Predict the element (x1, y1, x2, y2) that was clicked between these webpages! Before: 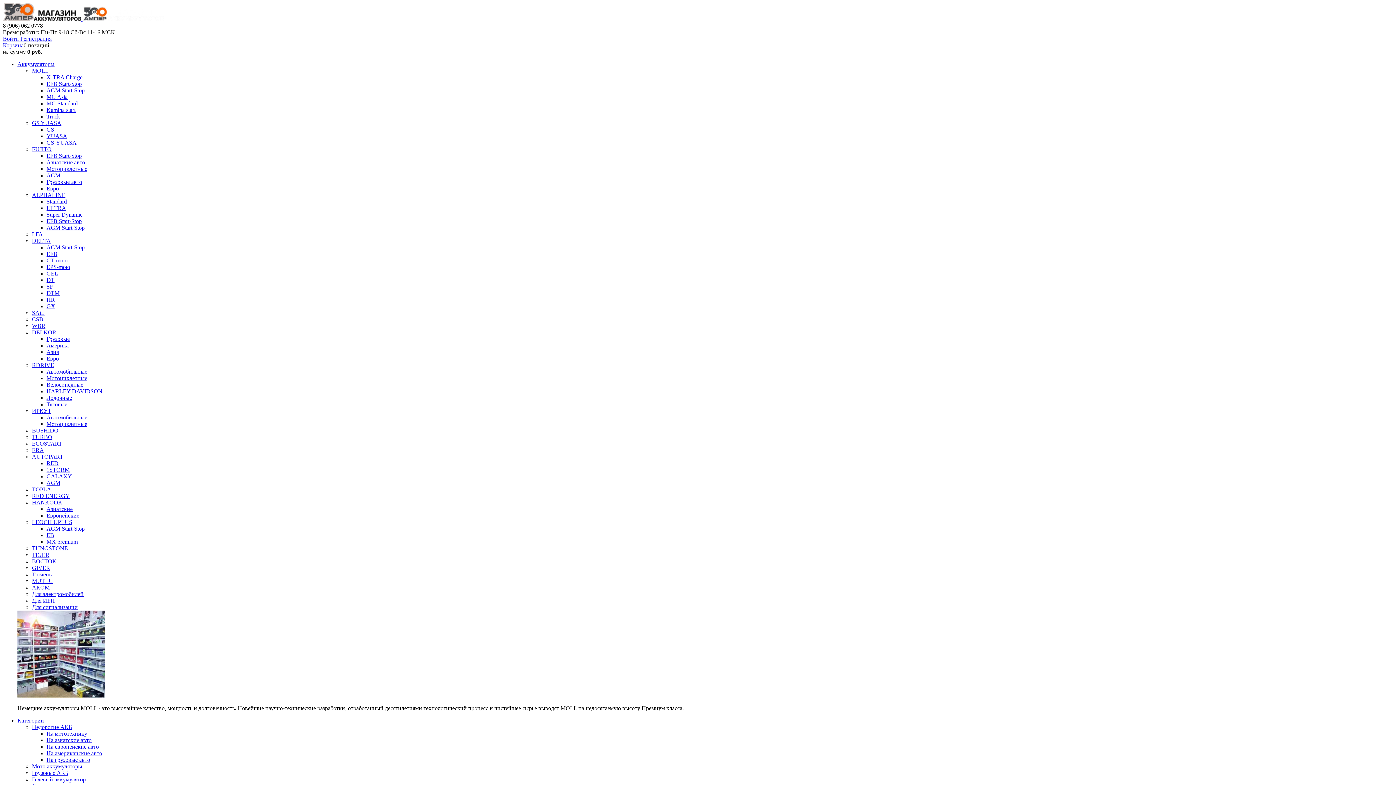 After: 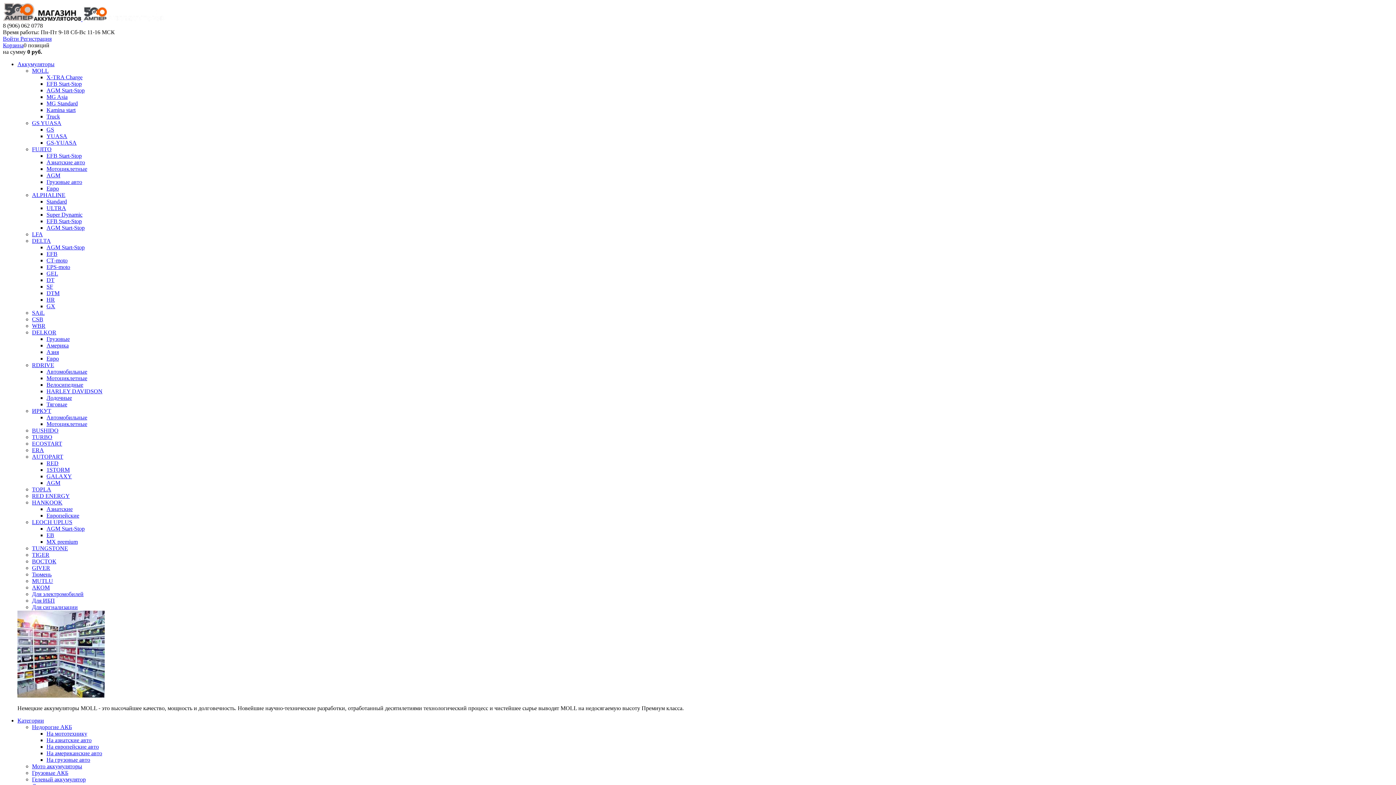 Action: label: Европейские bbox: (46, 512, 79, 518)